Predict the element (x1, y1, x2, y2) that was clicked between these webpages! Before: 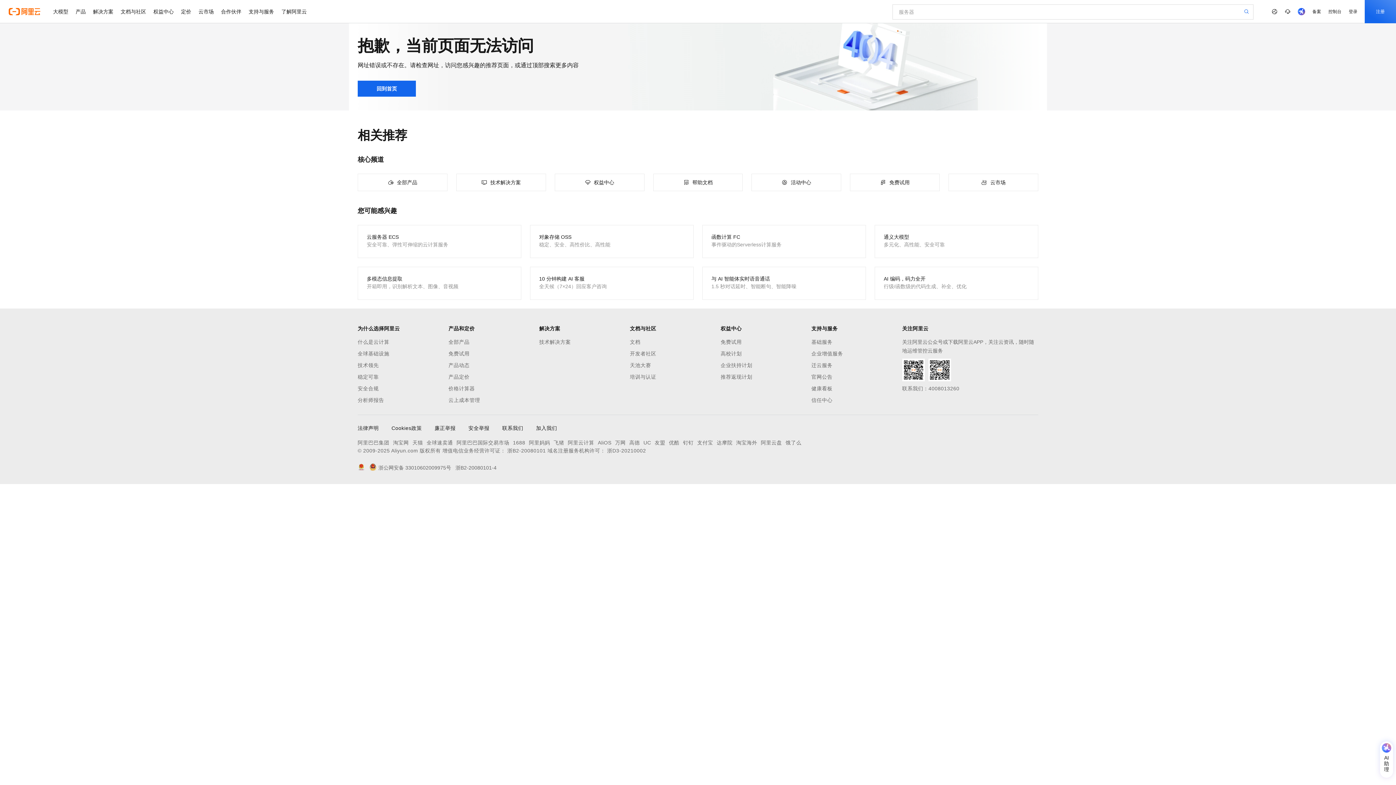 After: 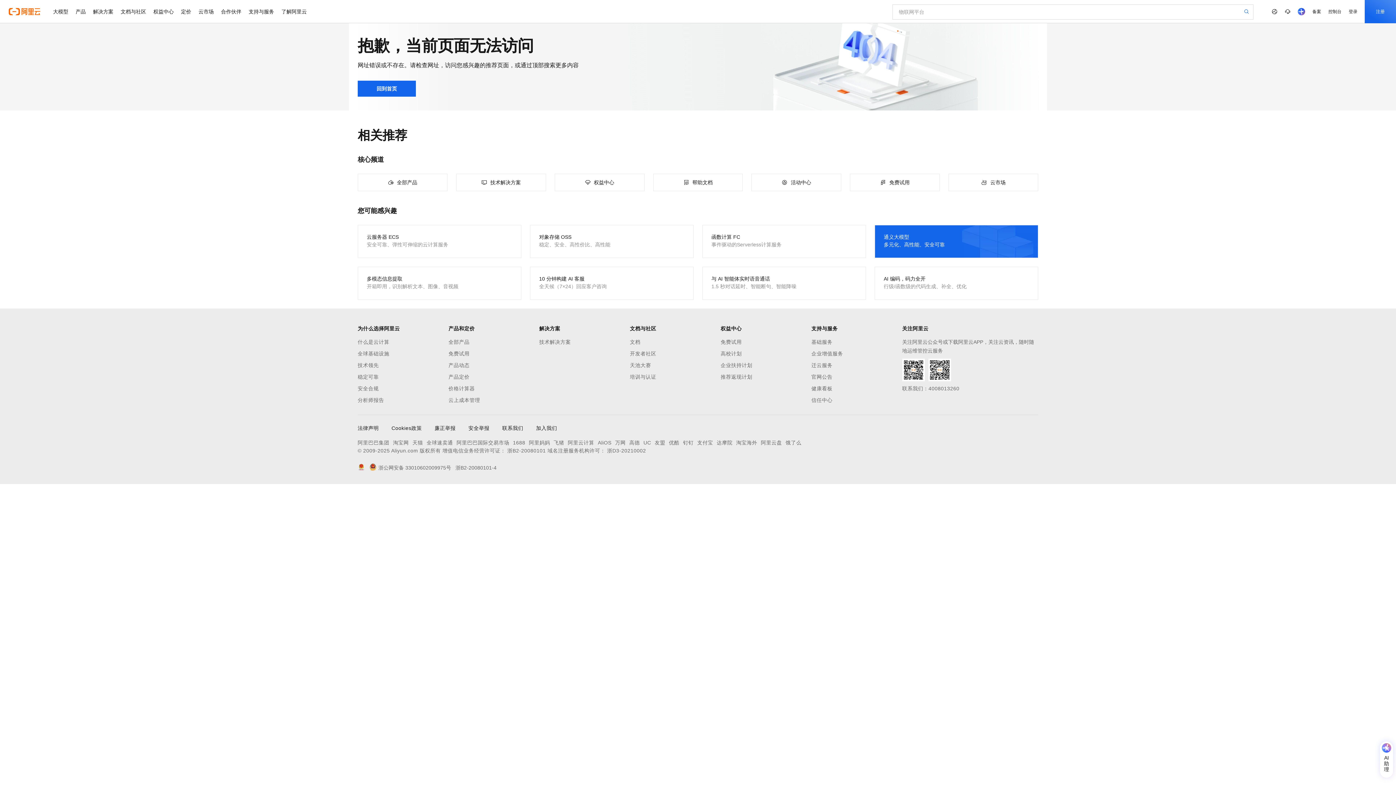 Action: bbox: (874, 225, 1038, 258) label: 通义大模型

多元化、高性能、安全可靠